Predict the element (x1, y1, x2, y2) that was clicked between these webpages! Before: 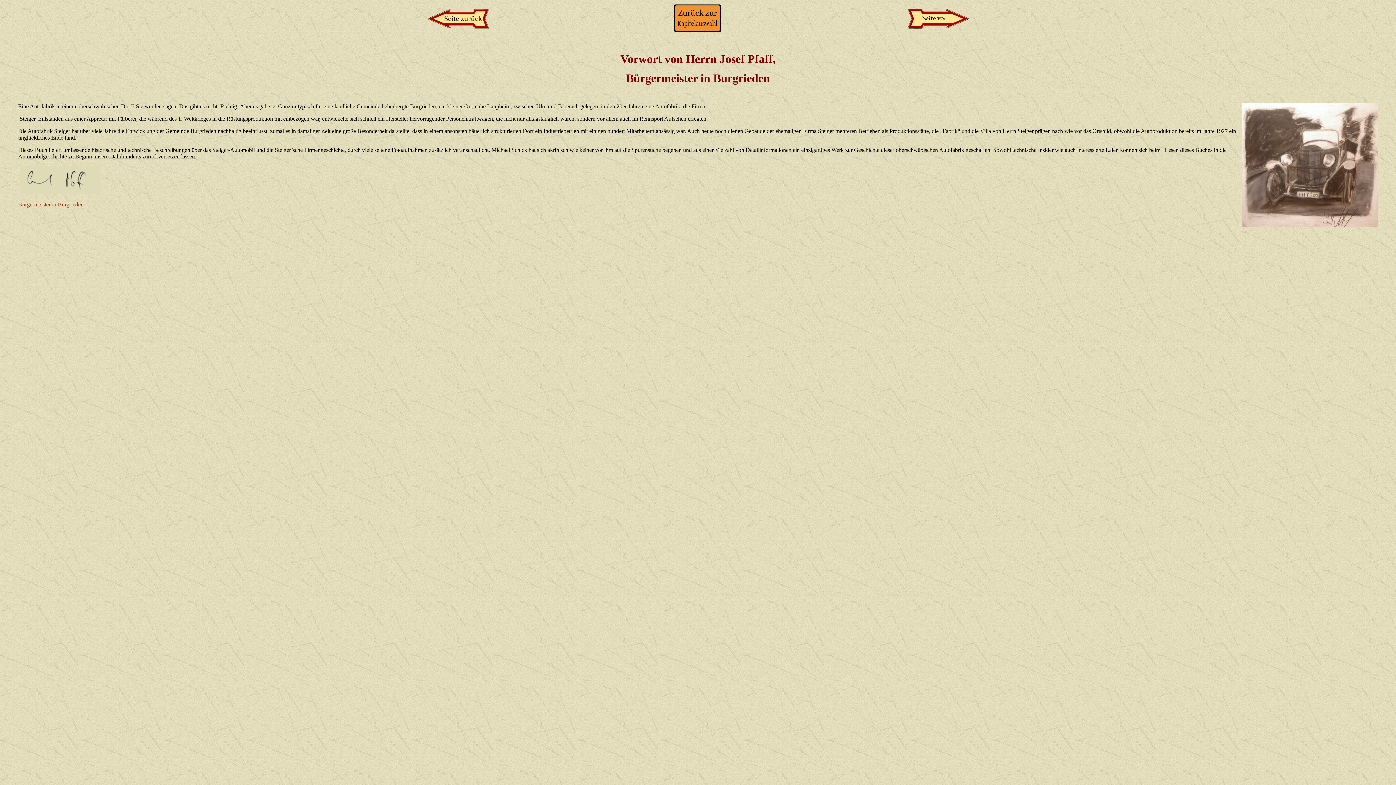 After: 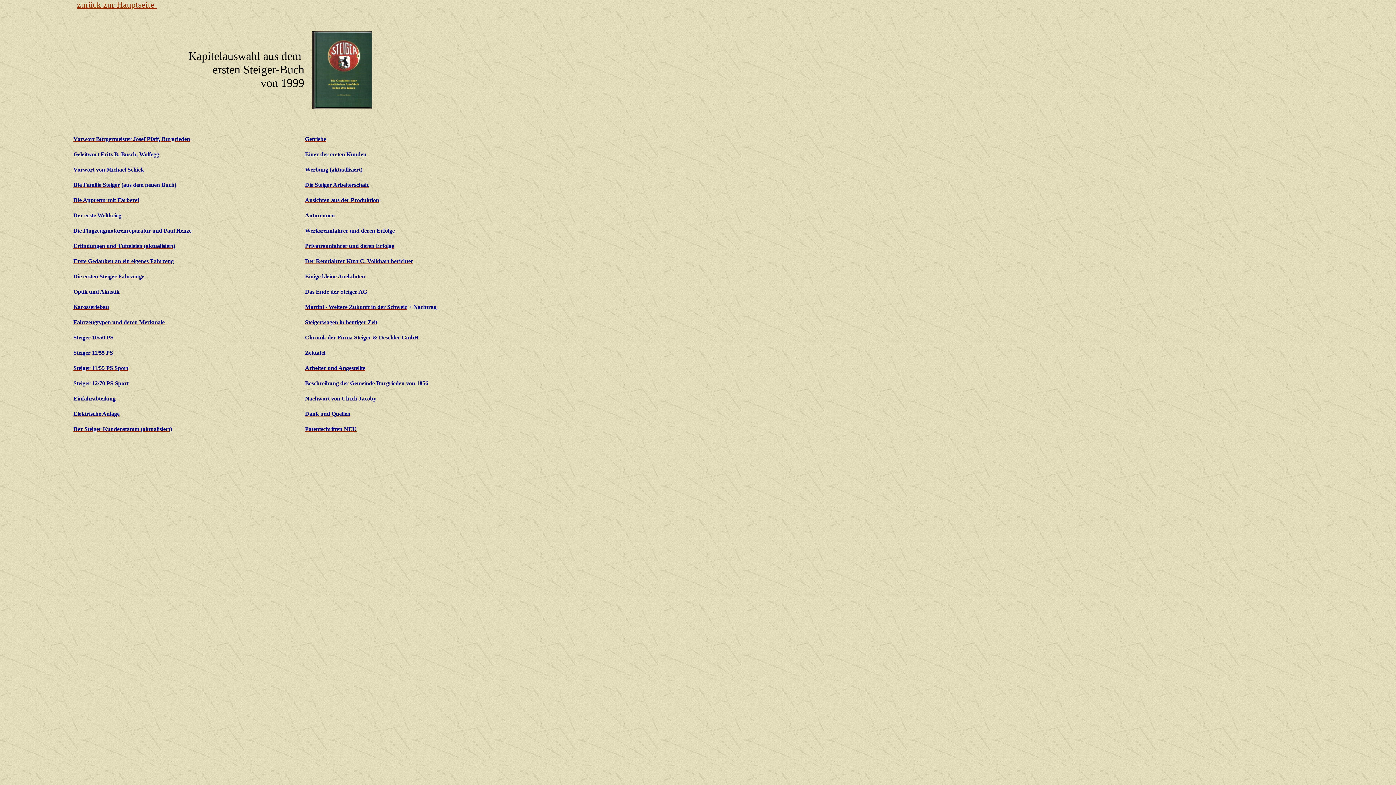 Action: bbox: (673, 28, 722, 34)